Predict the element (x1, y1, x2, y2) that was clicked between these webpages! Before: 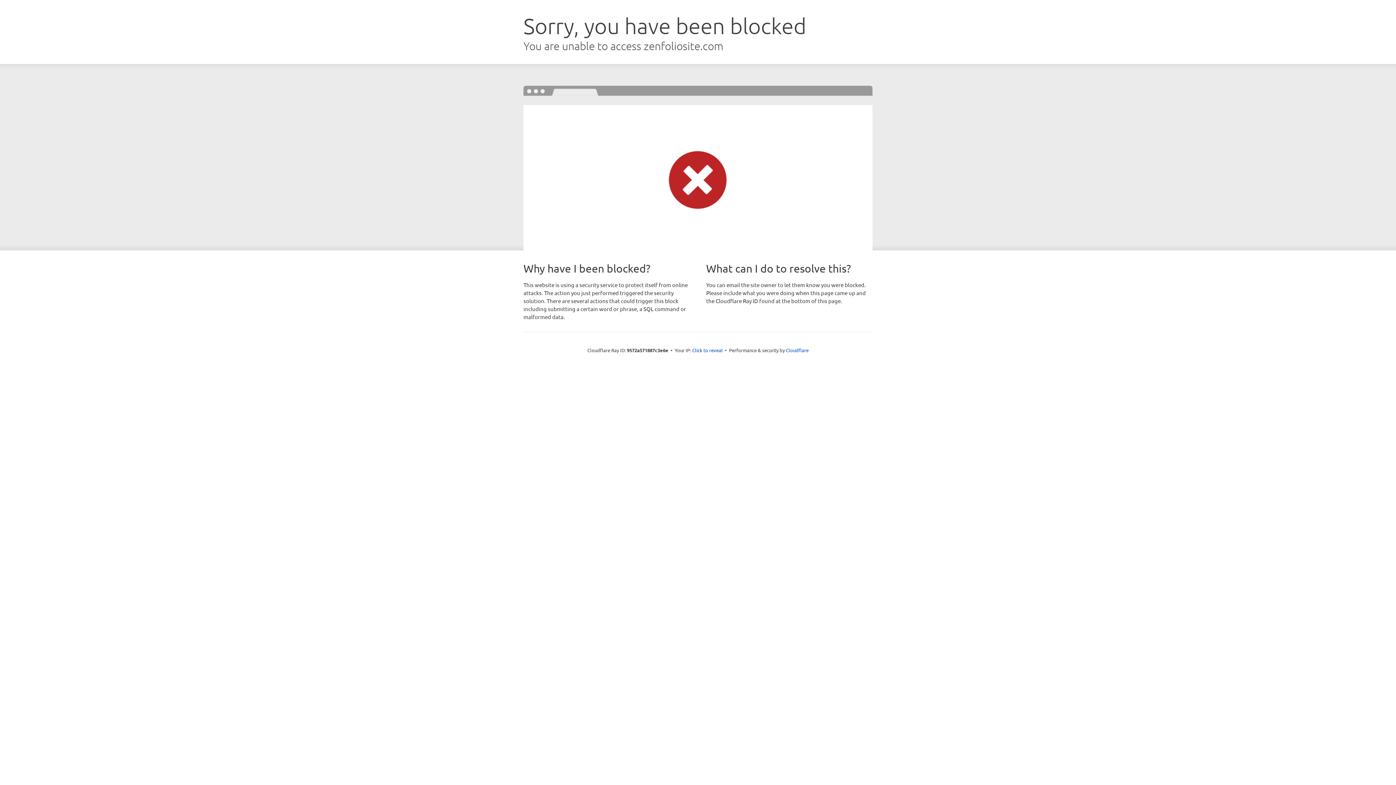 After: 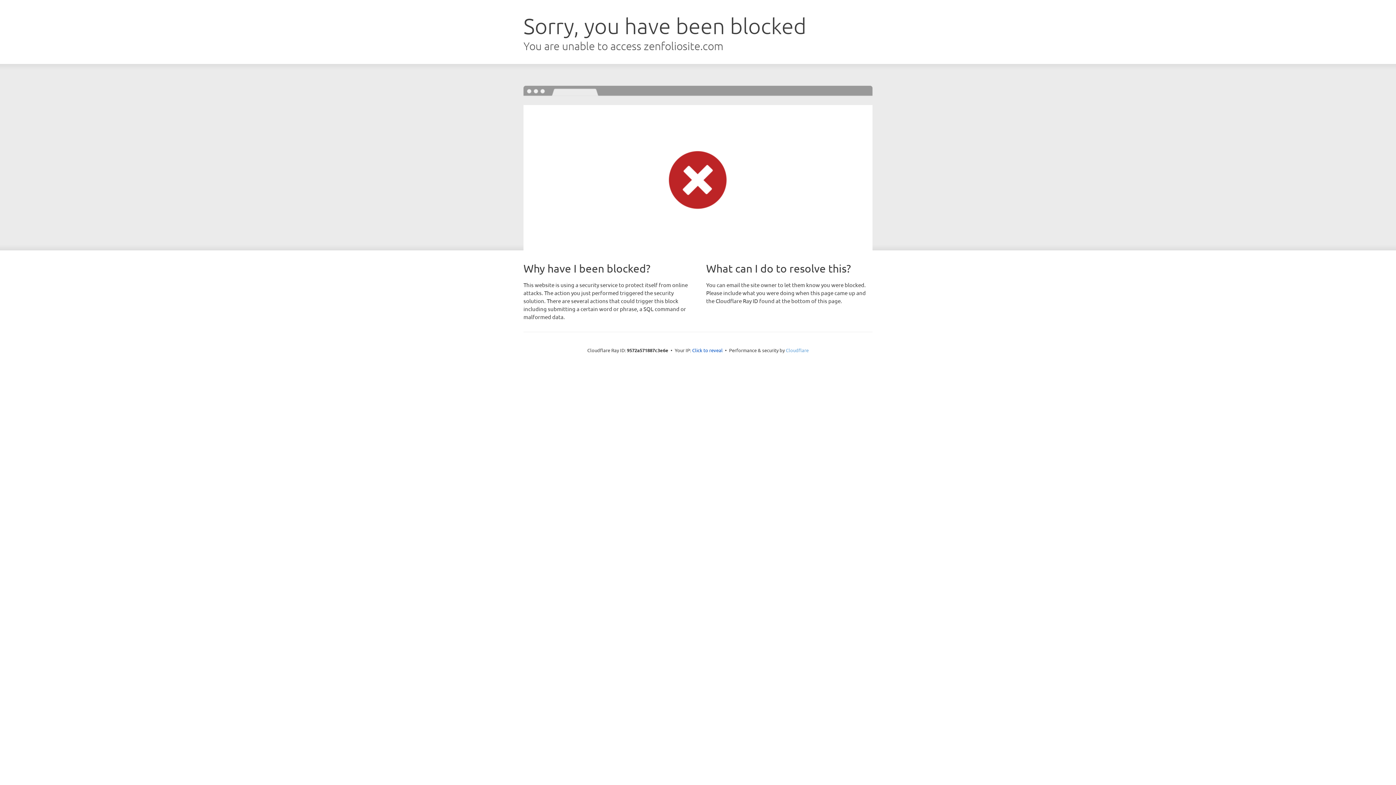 Action: label: Cloudflare bbox: (786, 347, 808, 353)